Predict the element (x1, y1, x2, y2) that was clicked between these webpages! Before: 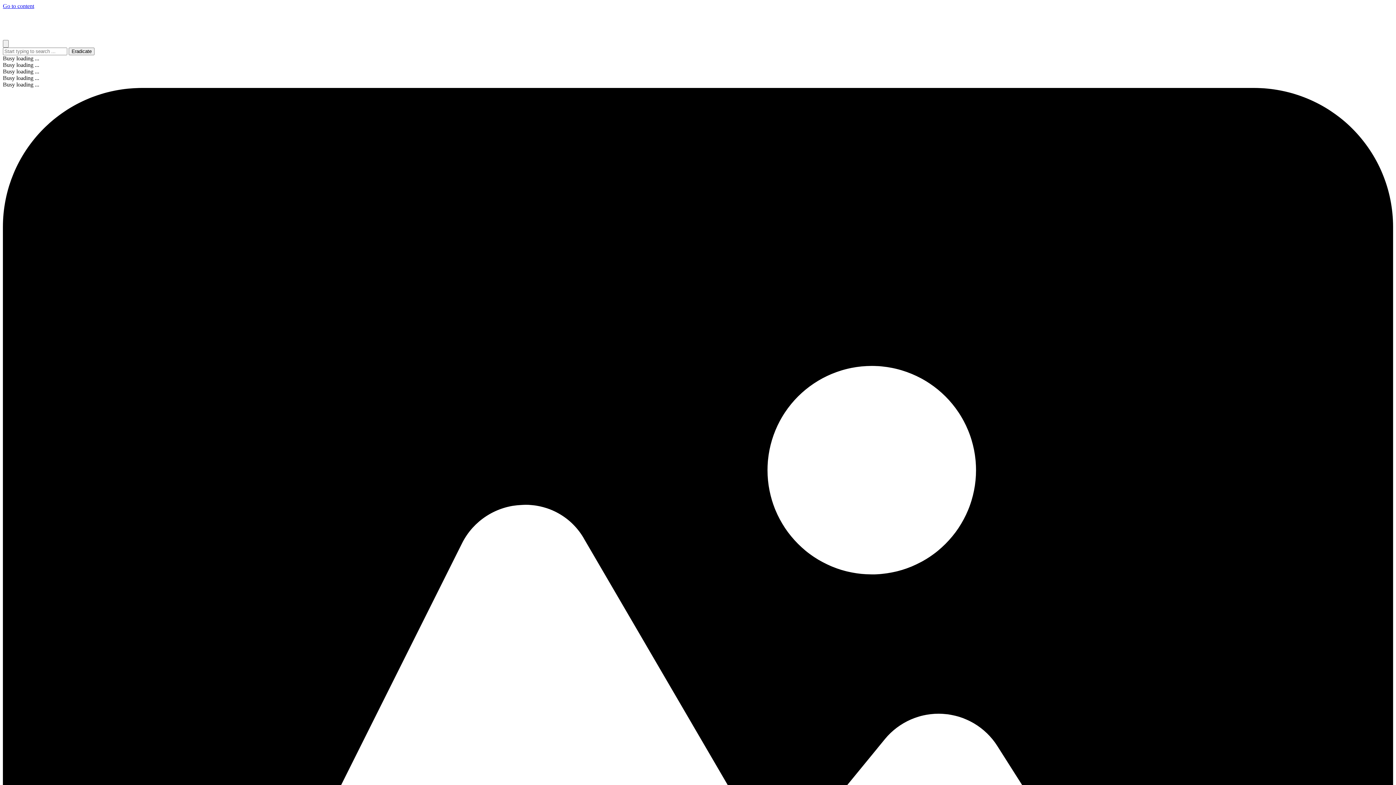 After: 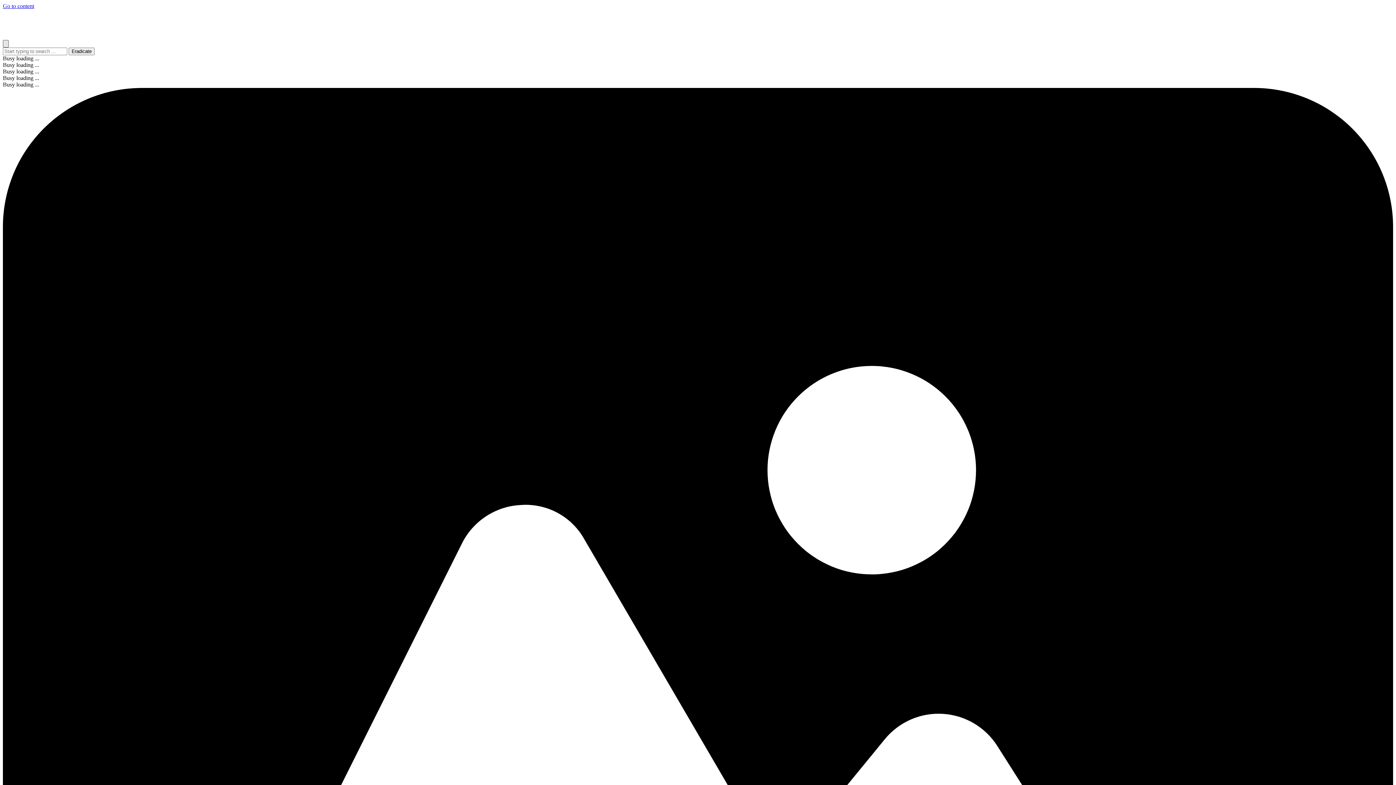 Action: label: Close bbox: (2, 40, 8, 47)